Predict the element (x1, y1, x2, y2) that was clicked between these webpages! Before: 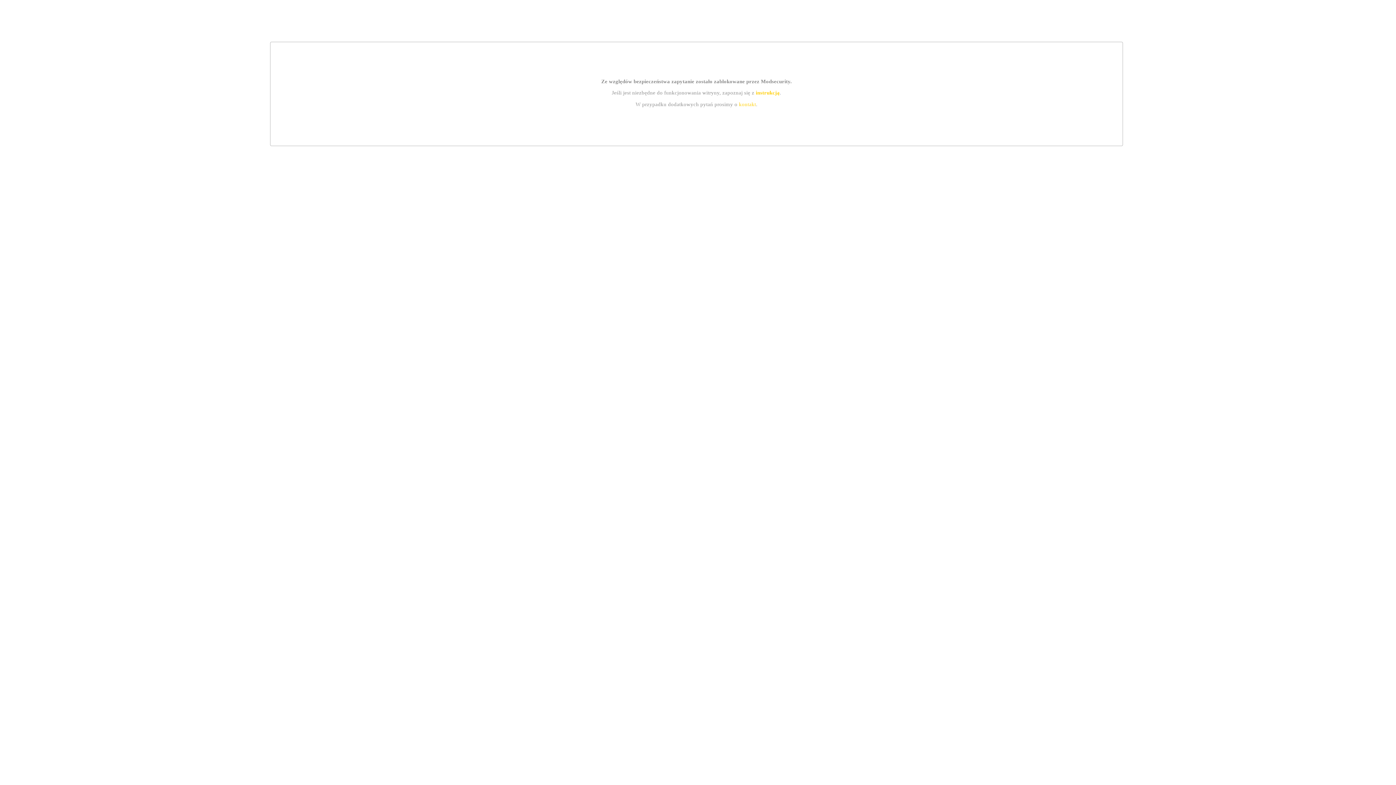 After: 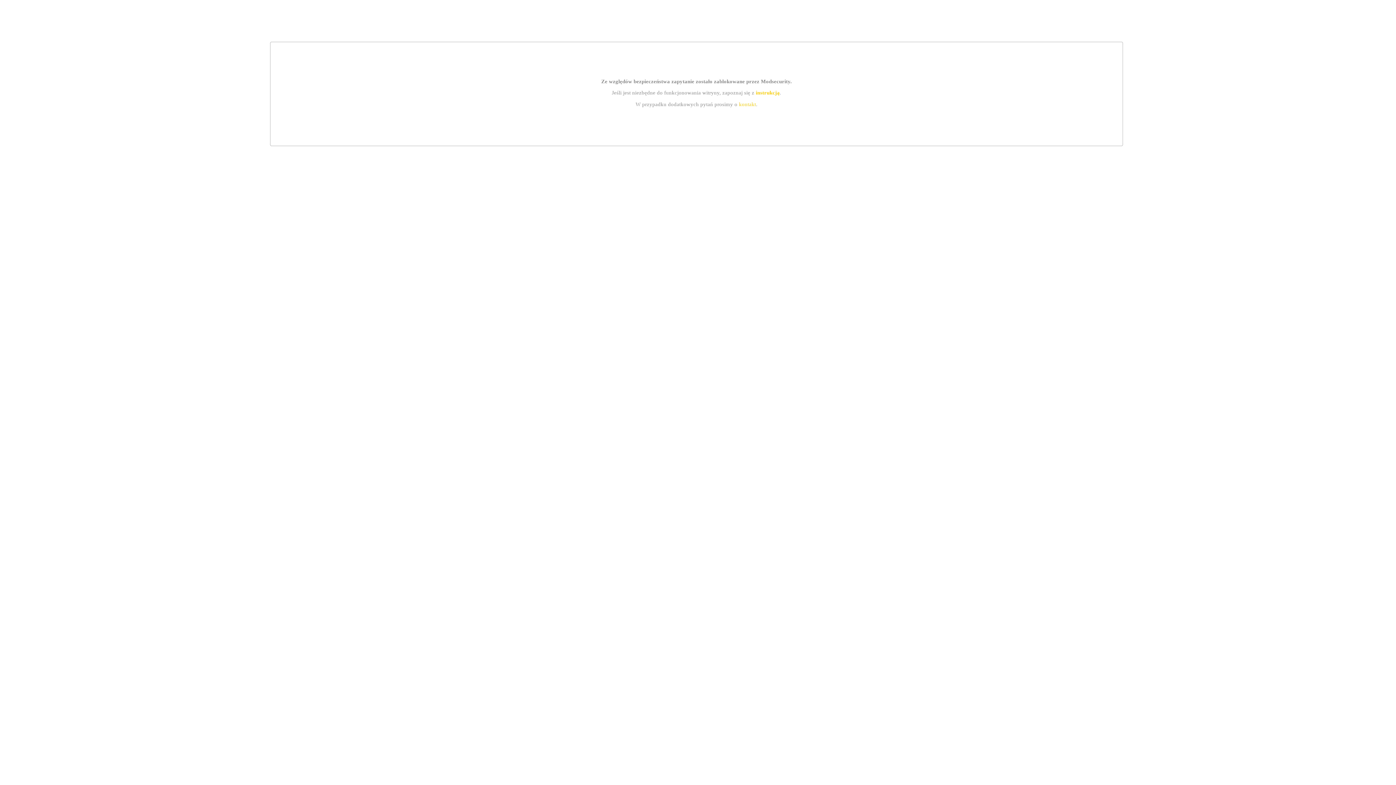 Action: bbox: (755, 89, 779, 95) label: instrukcją